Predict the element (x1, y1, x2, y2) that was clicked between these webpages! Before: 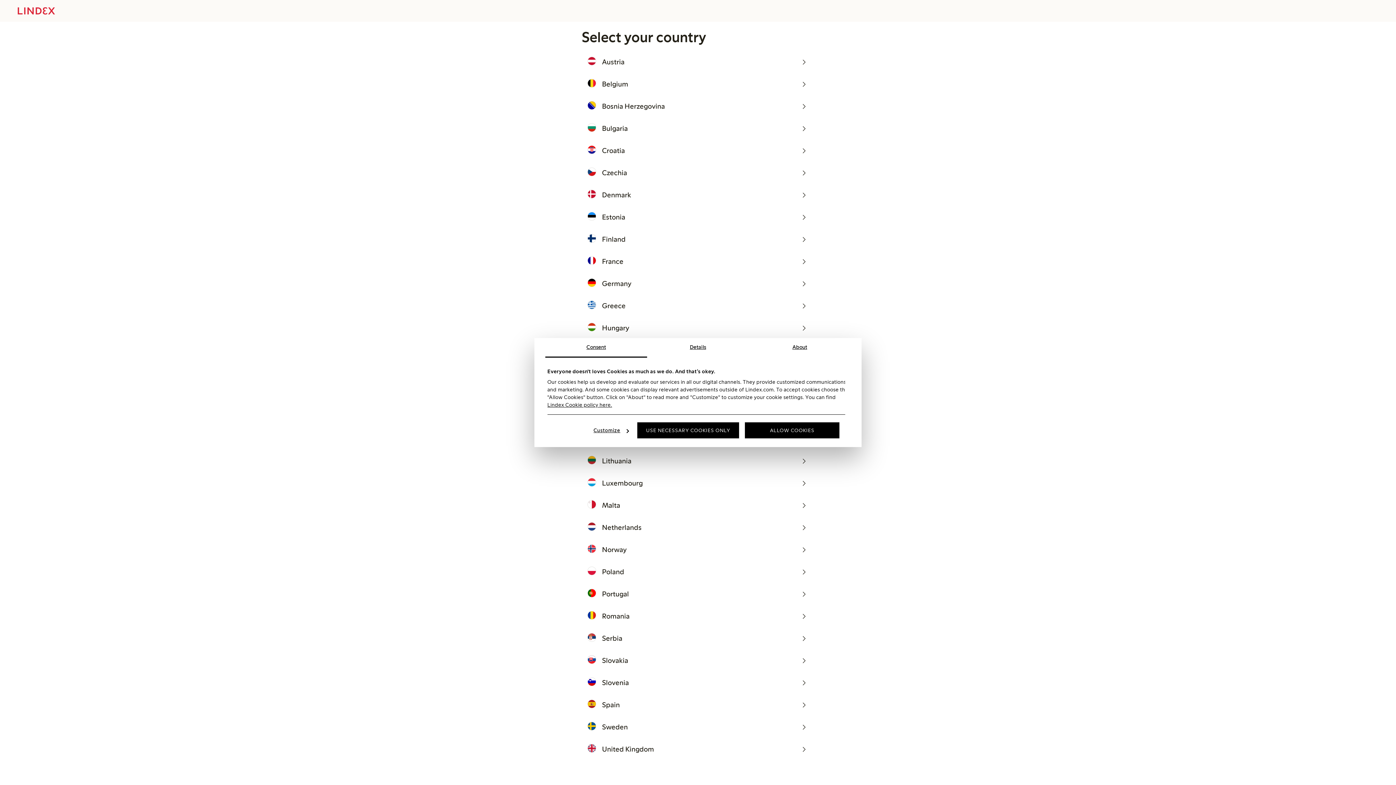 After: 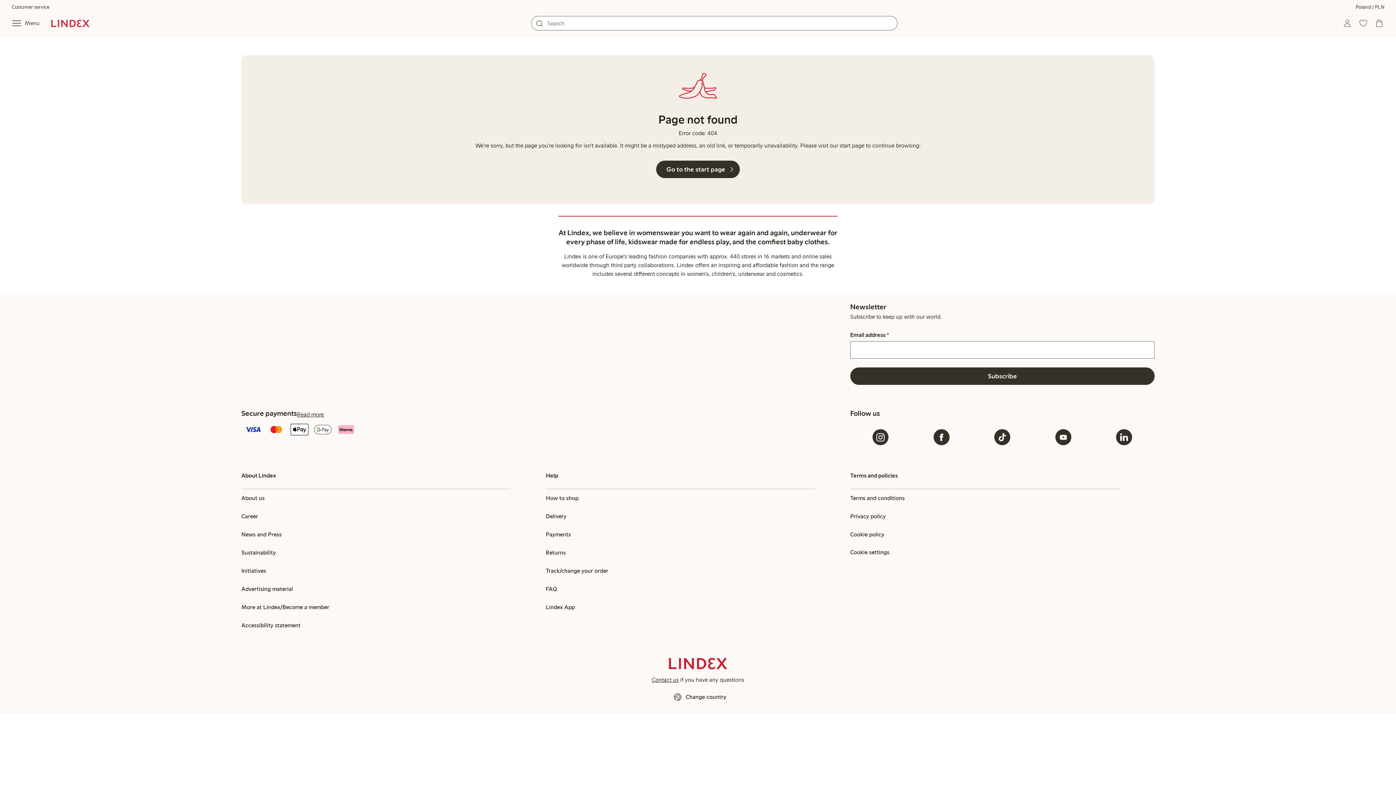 Action: bbox: (581, 561, 814, 583) label: Poland